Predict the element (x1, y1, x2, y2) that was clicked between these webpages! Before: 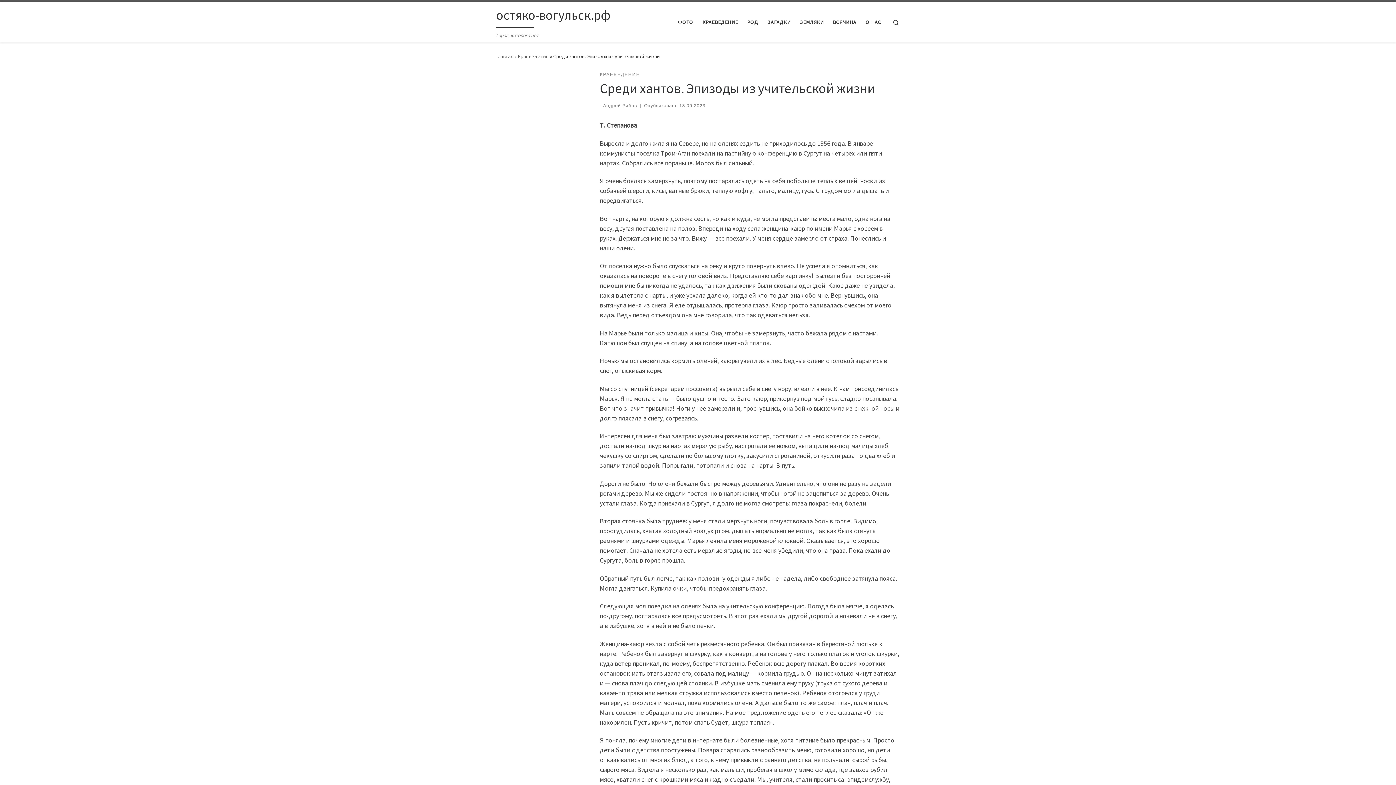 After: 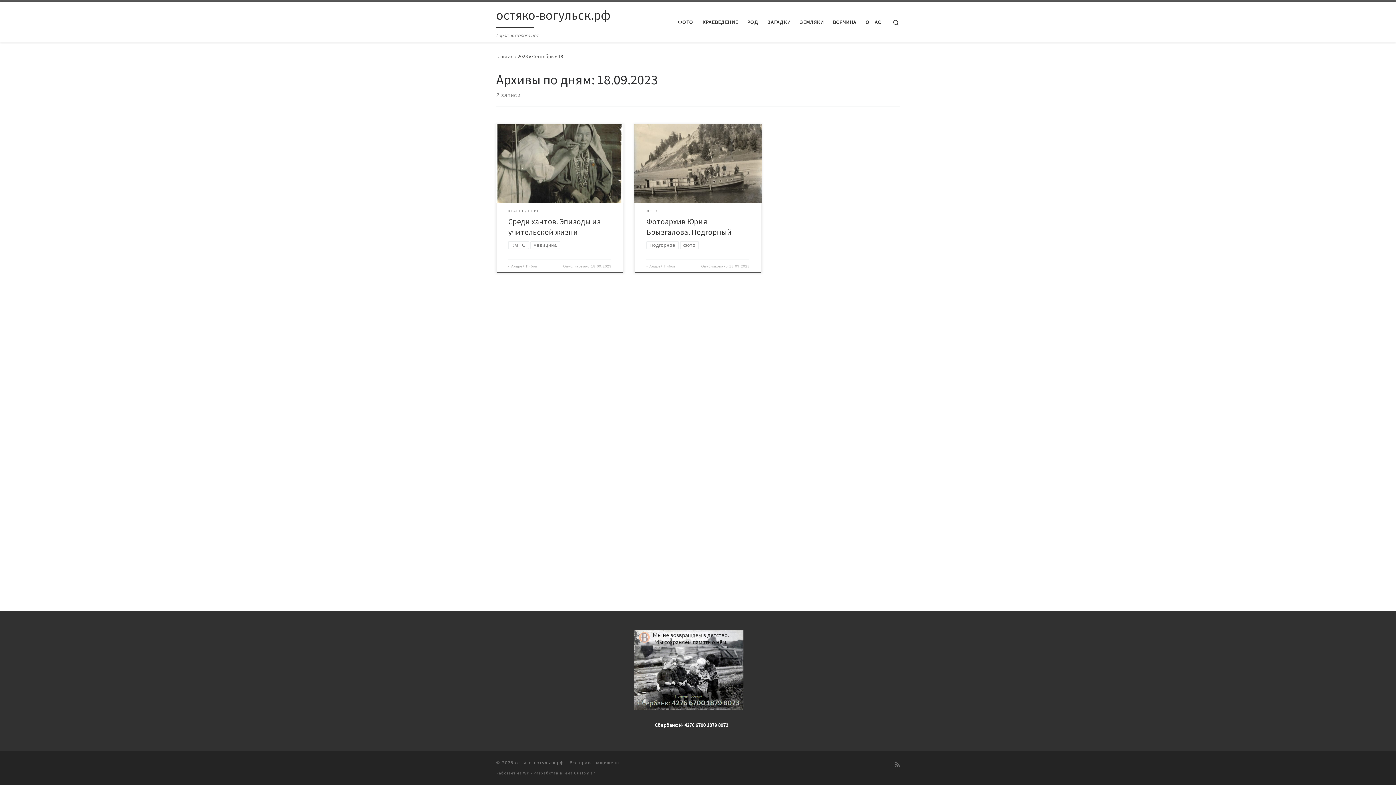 Action: label: 18.09.2023 bbox: (679, 103, 705, 108)